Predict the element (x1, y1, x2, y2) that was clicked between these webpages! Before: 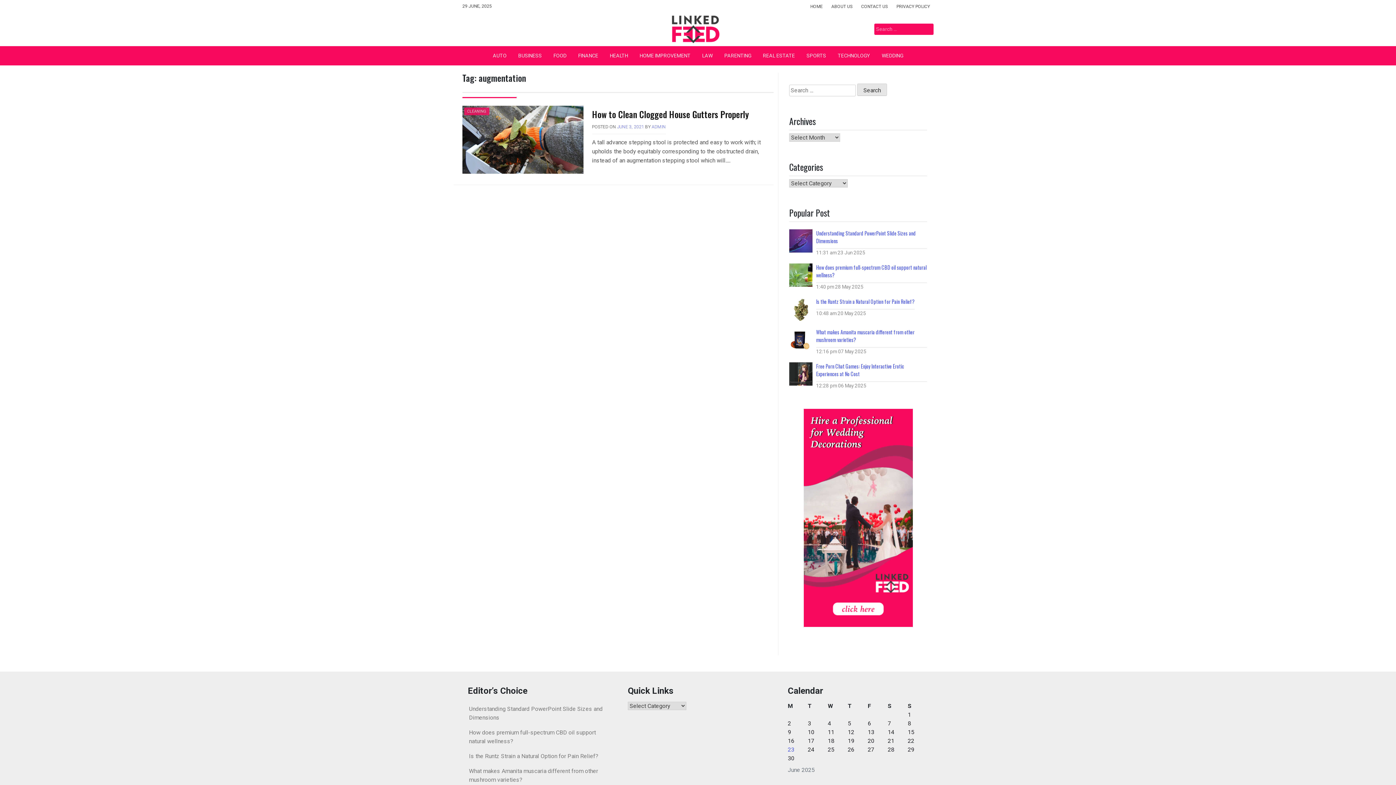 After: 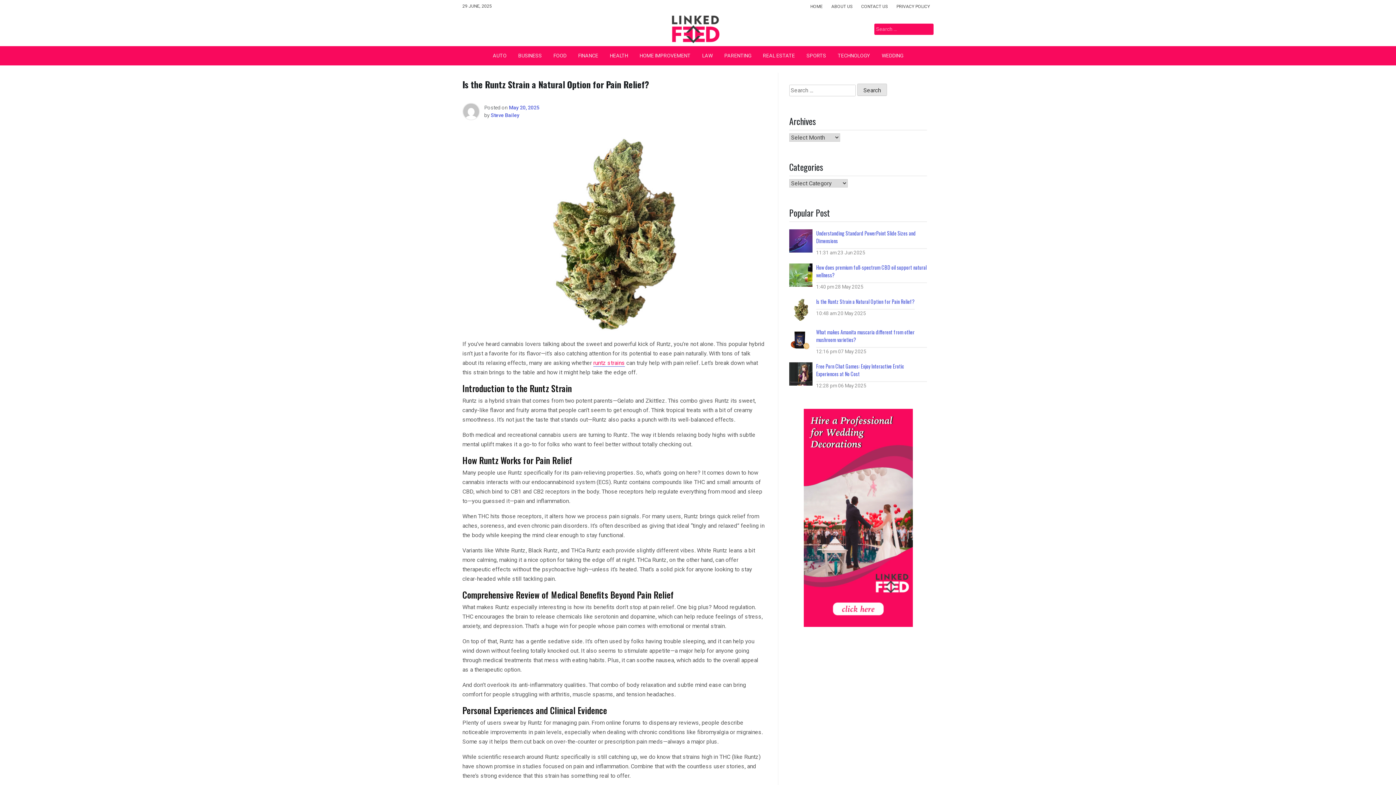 Action: bbox: (789, 305, 812, 312)